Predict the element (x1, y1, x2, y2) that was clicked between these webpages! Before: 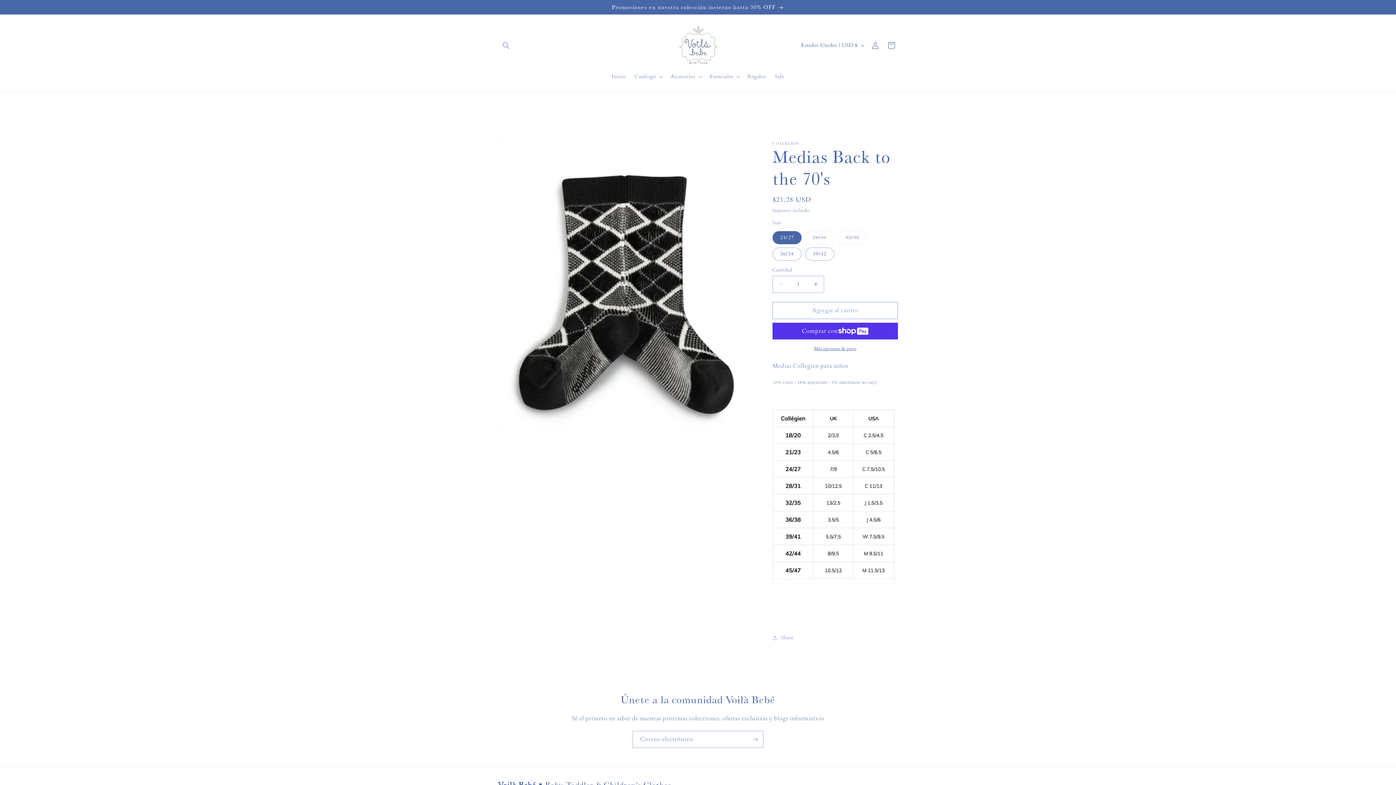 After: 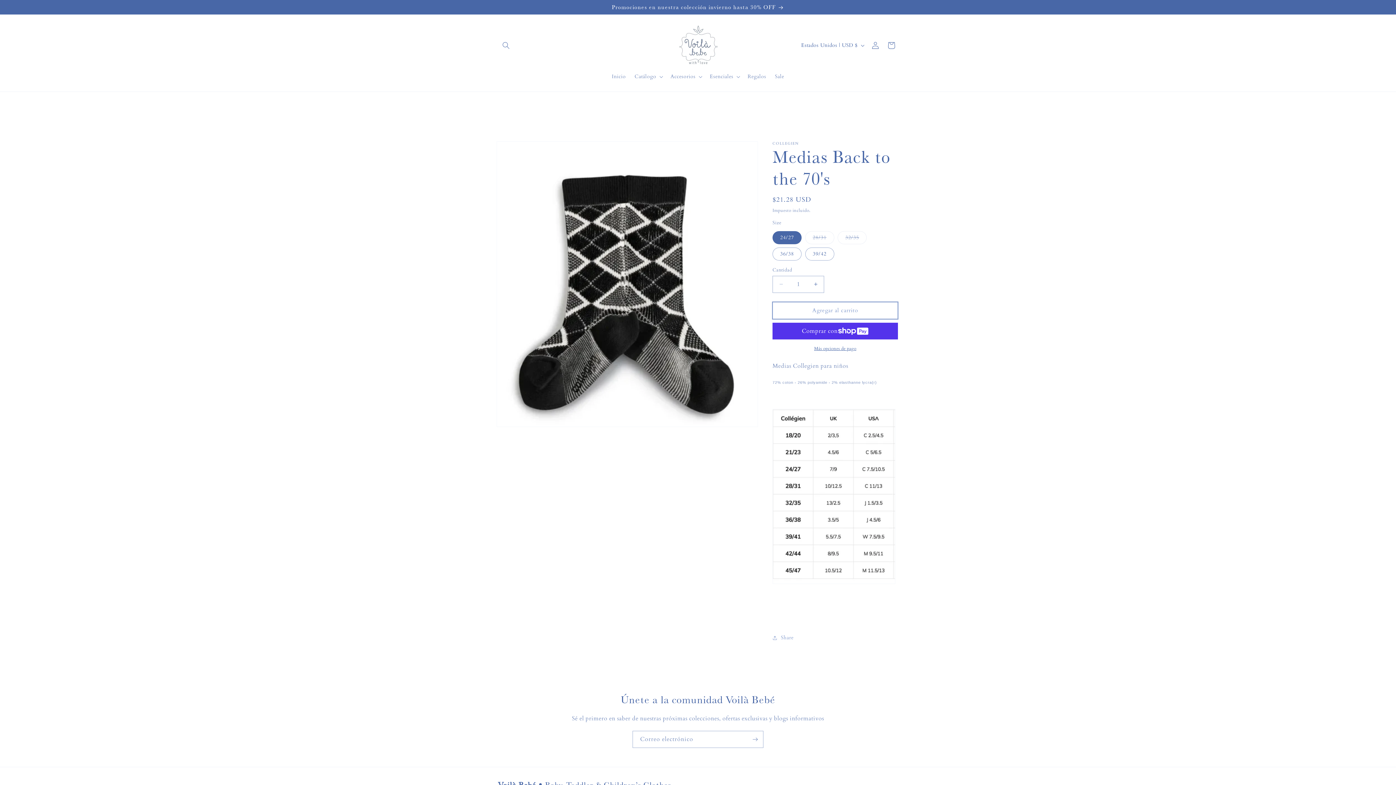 Action: label: Agregar al carrito bbox: (772, 302, 898, 319)